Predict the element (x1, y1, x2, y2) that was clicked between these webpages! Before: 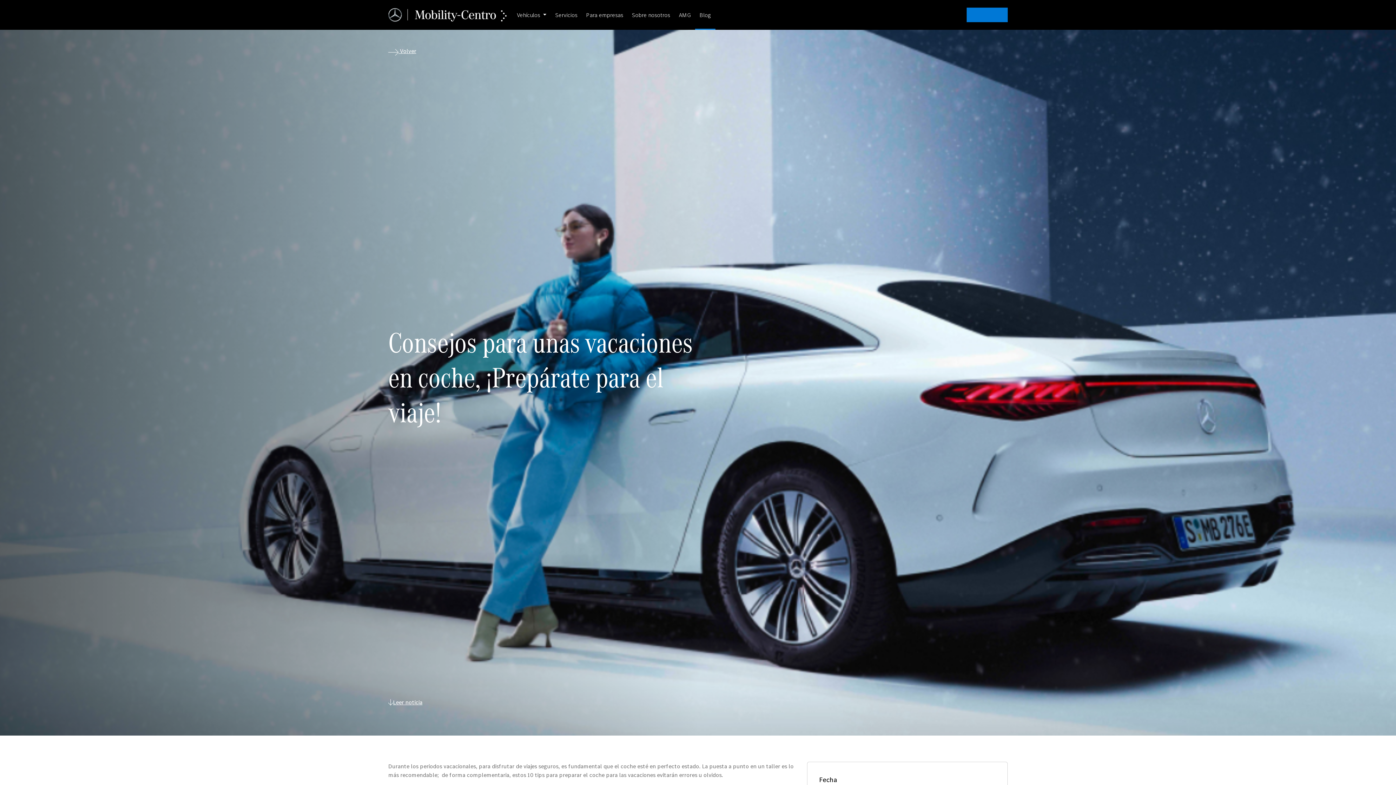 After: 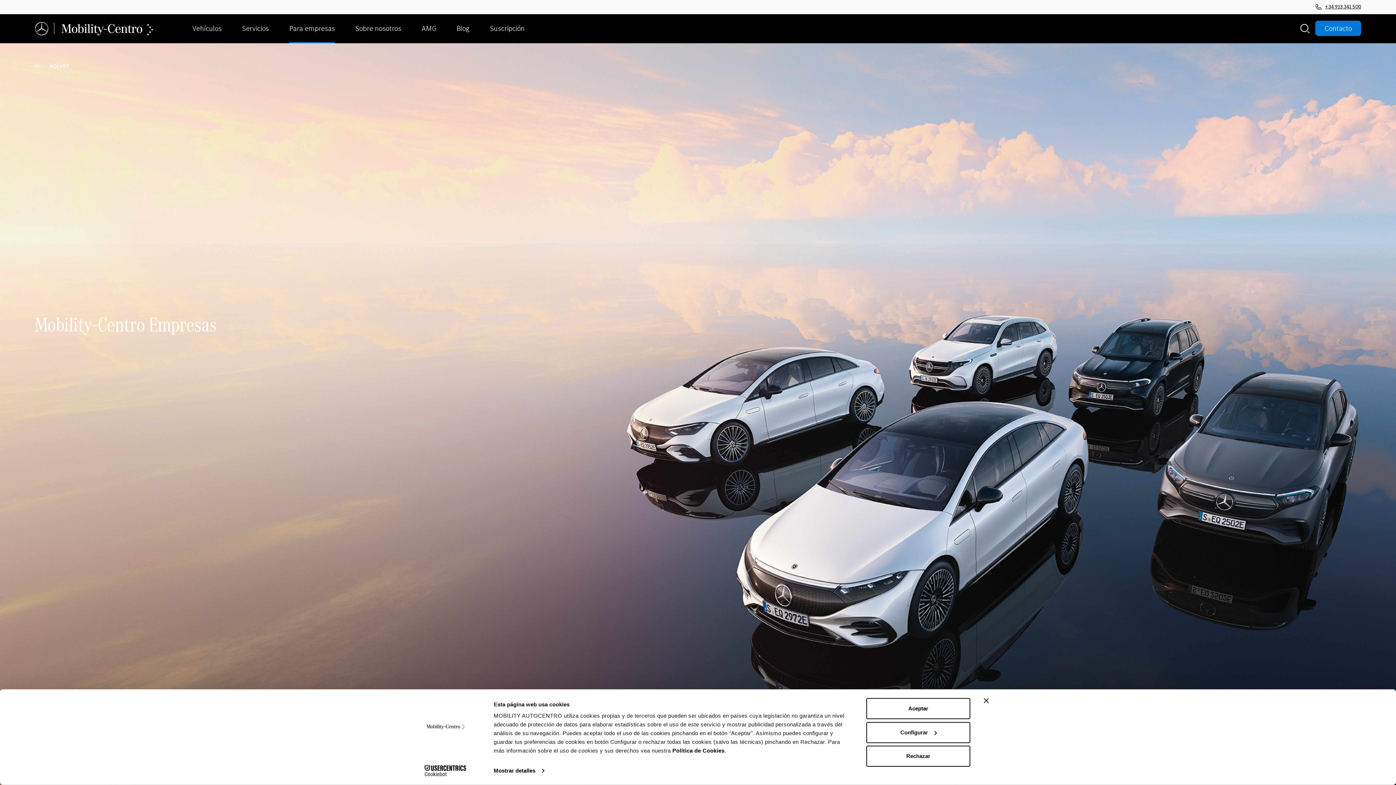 Action: label: Para empresas bbox: (581, 0, 627, 29)